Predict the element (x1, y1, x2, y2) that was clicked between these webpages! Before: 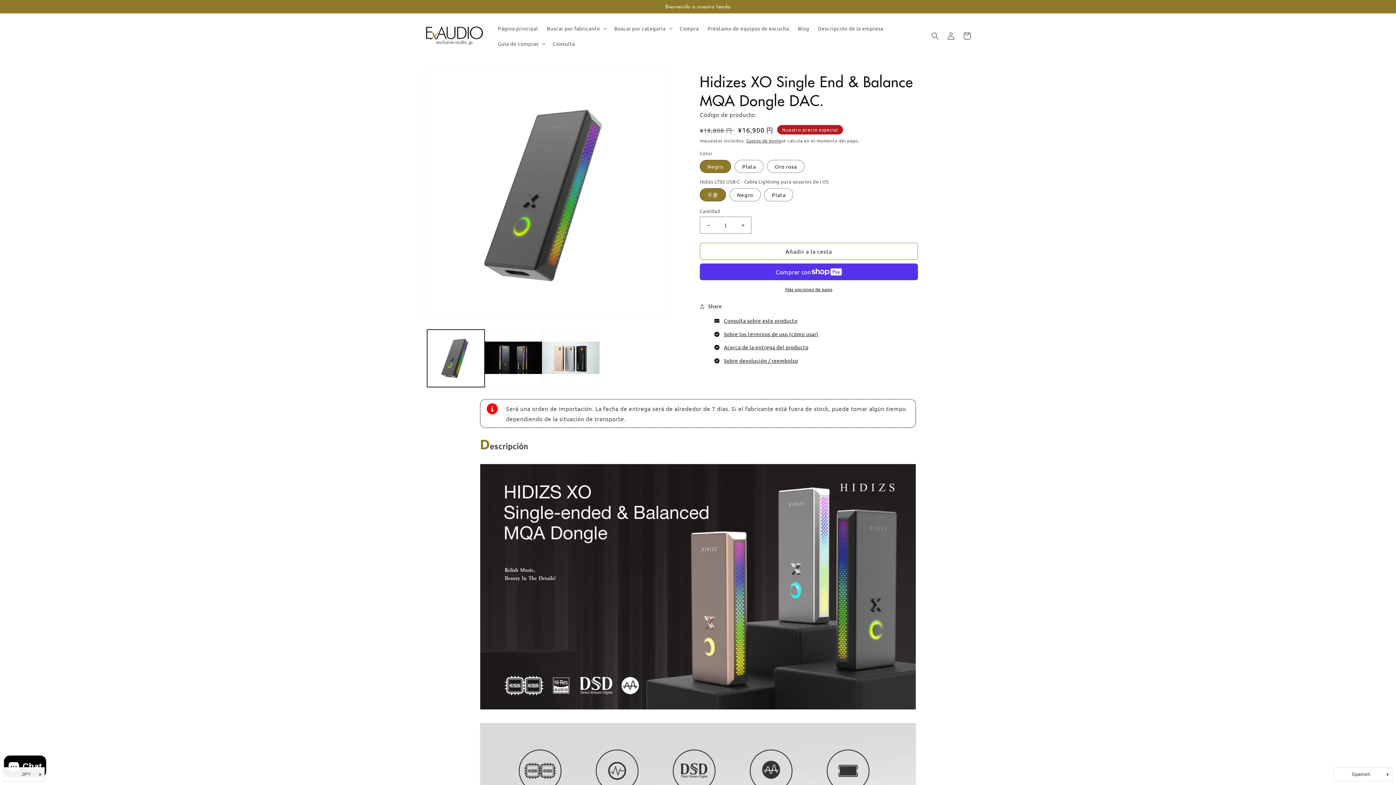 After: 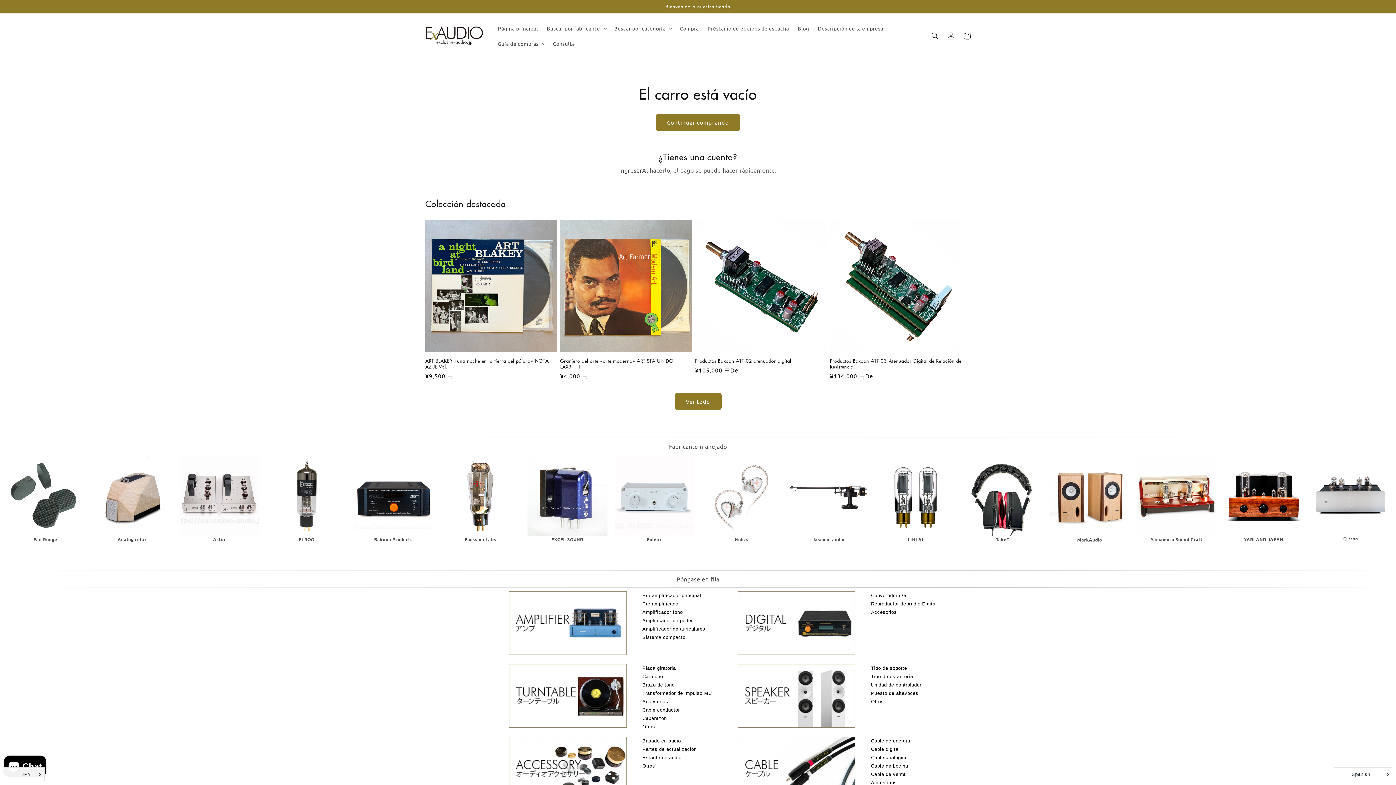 Action: bbox: (959, 28, 975, 44) label: Carro